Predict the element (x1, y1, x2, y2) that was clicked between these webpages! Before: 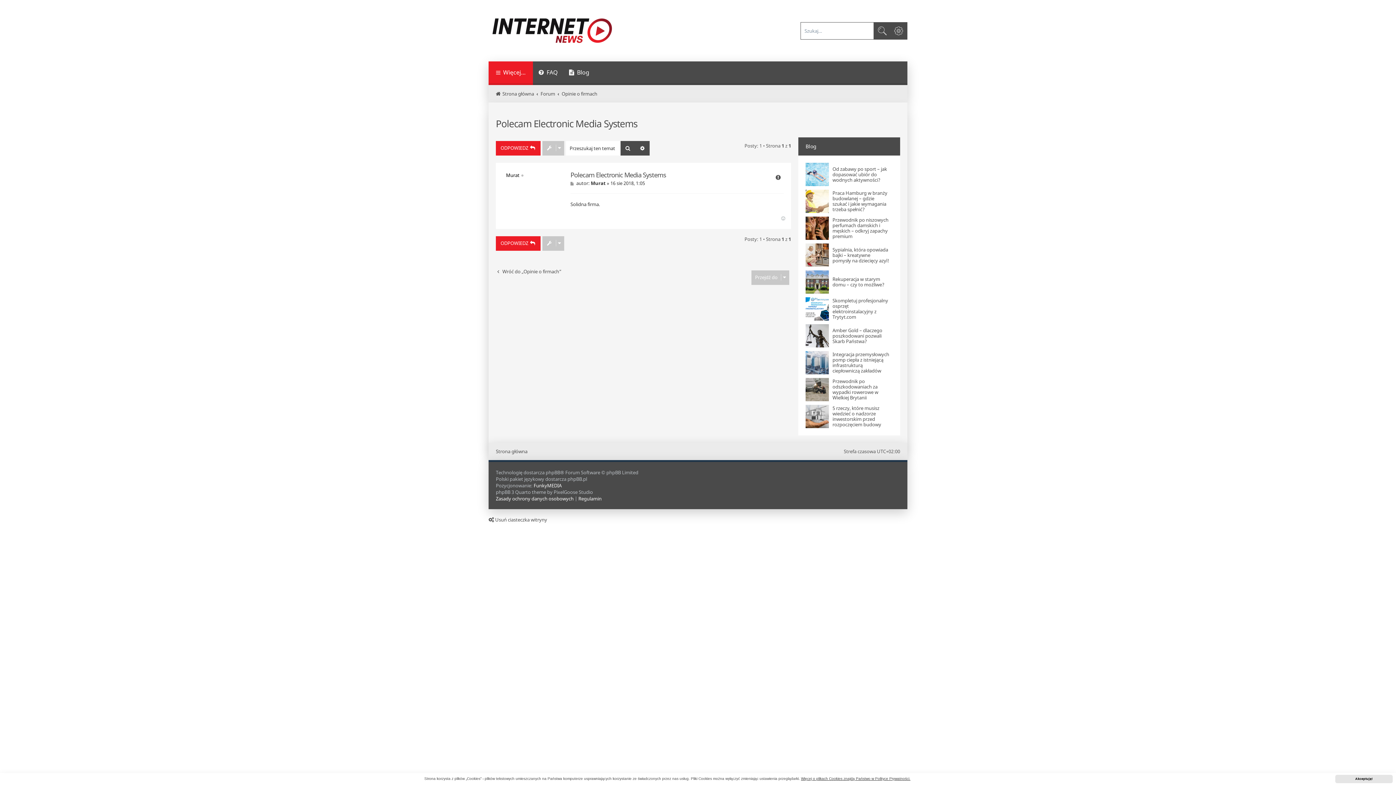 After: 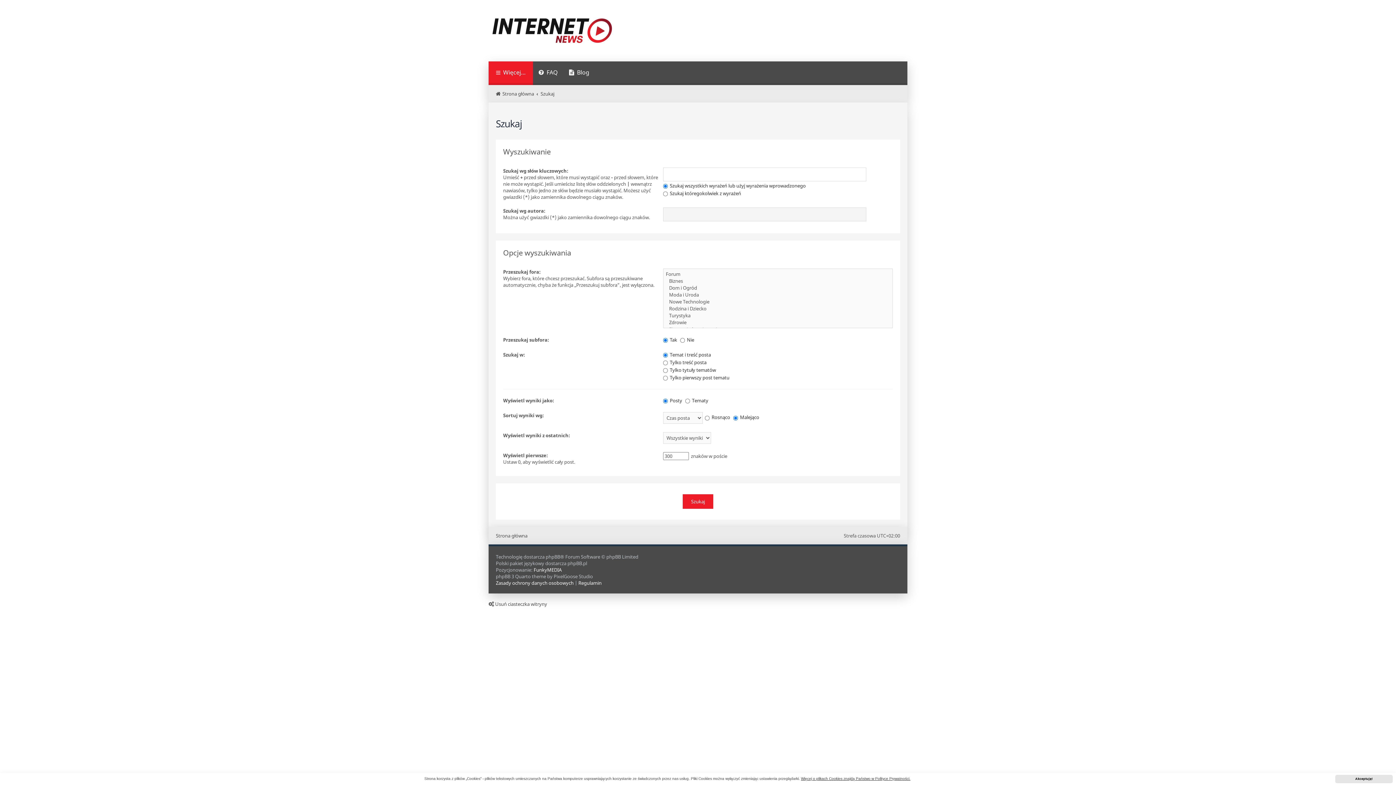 Action: label: Wyszukiwanie zaawansowane bbox: (635, 141, 649, 155)